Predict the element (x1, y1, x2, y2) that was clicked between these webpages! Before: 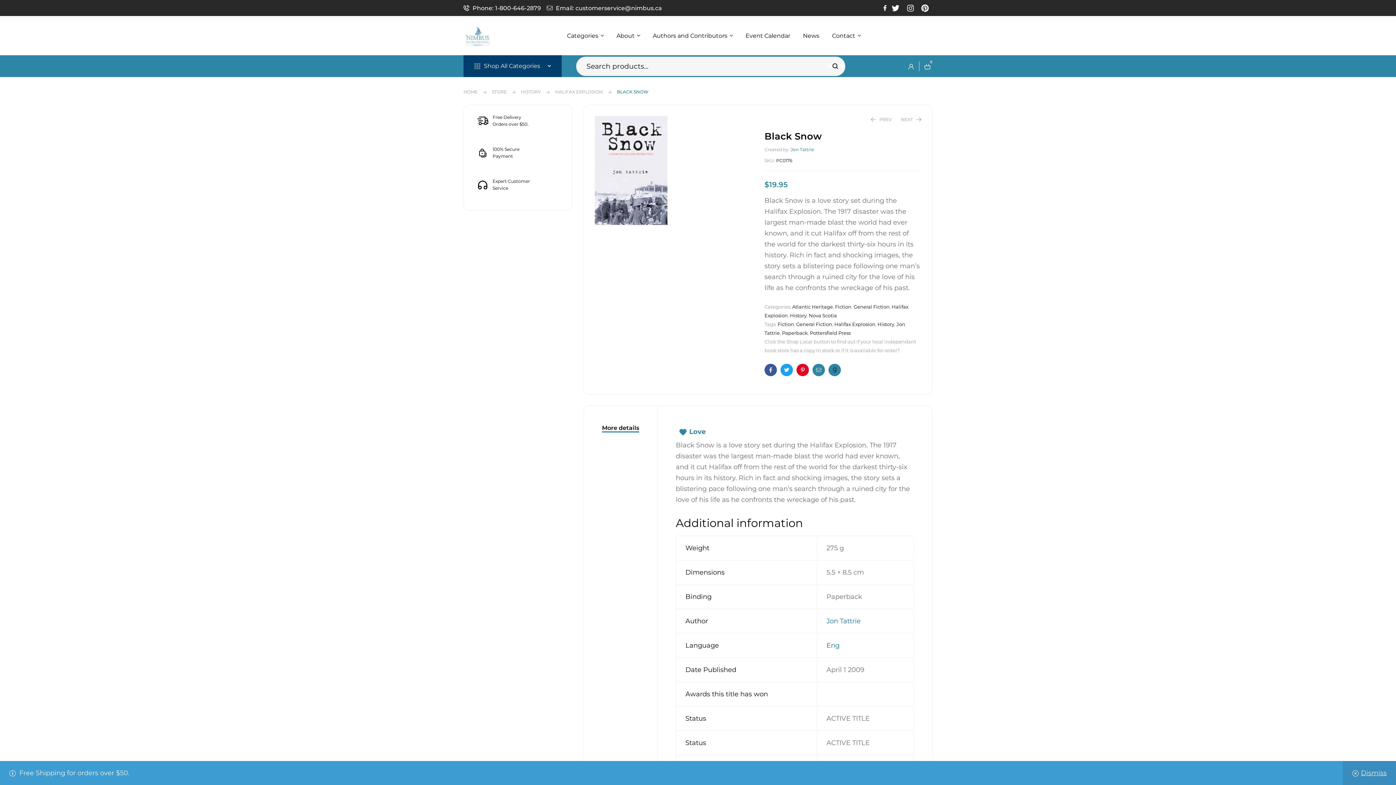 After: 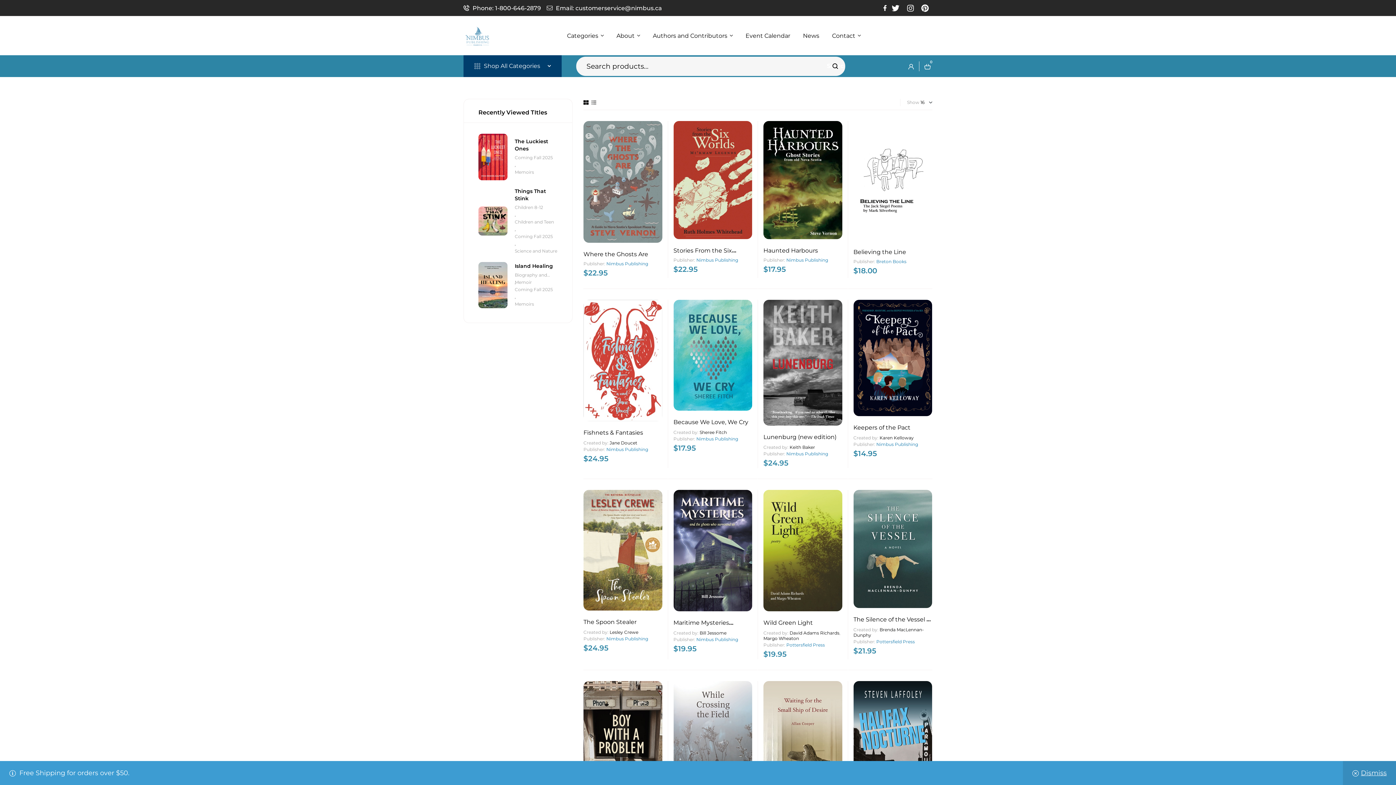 Action: label: Fiction bbox: (777, 321, 794, 327)